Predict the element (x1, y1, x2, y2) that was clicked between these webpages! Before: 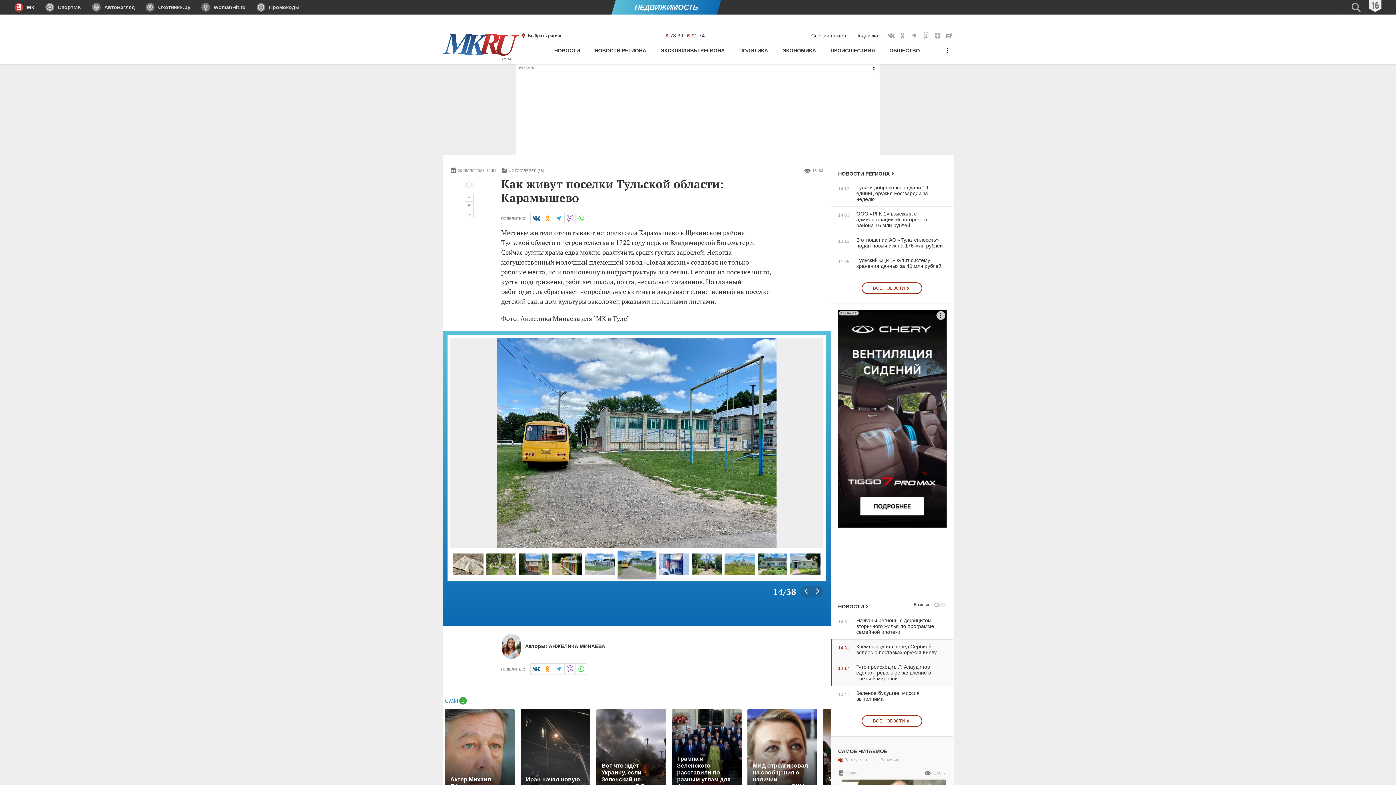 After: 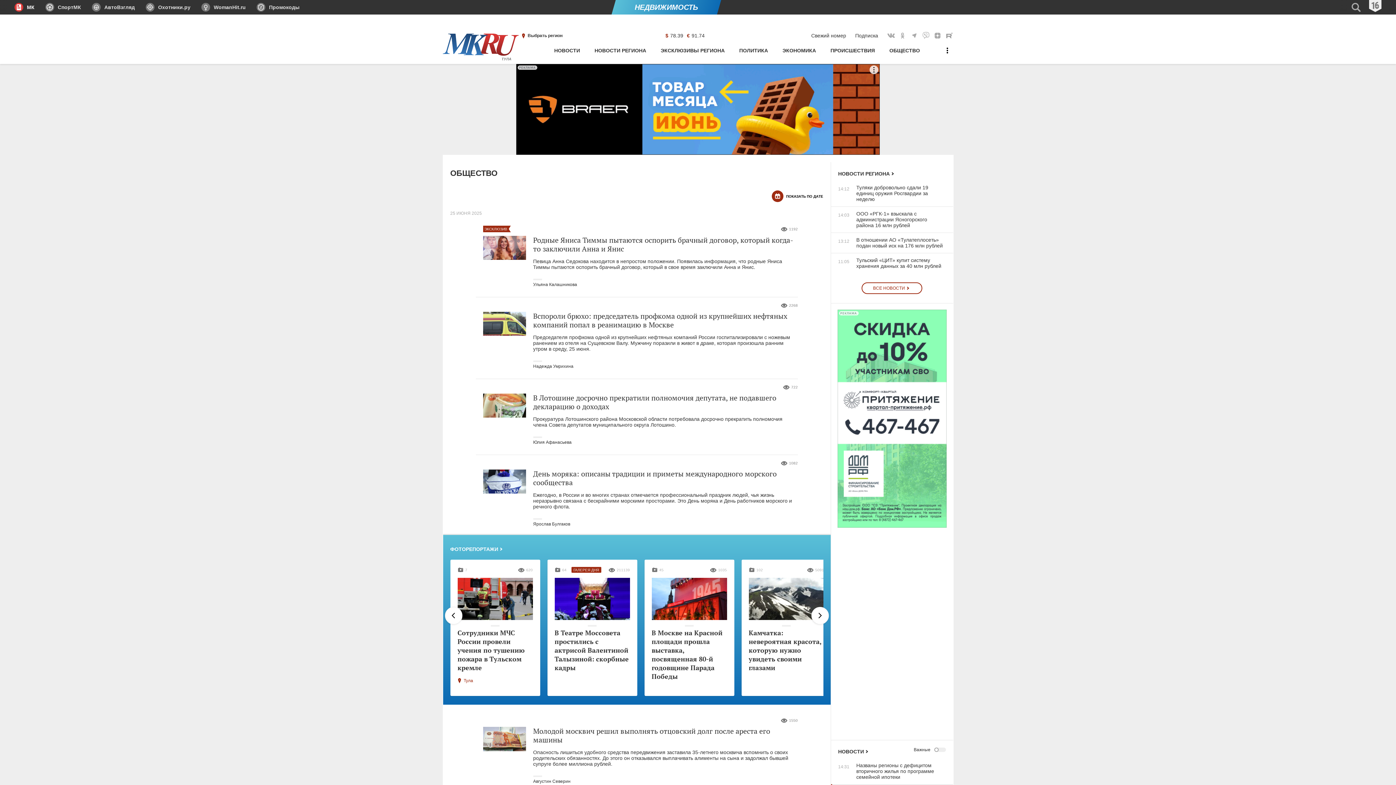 Action: label: ОБЩЕСТВО bbox: (889, 44, 920, 64)